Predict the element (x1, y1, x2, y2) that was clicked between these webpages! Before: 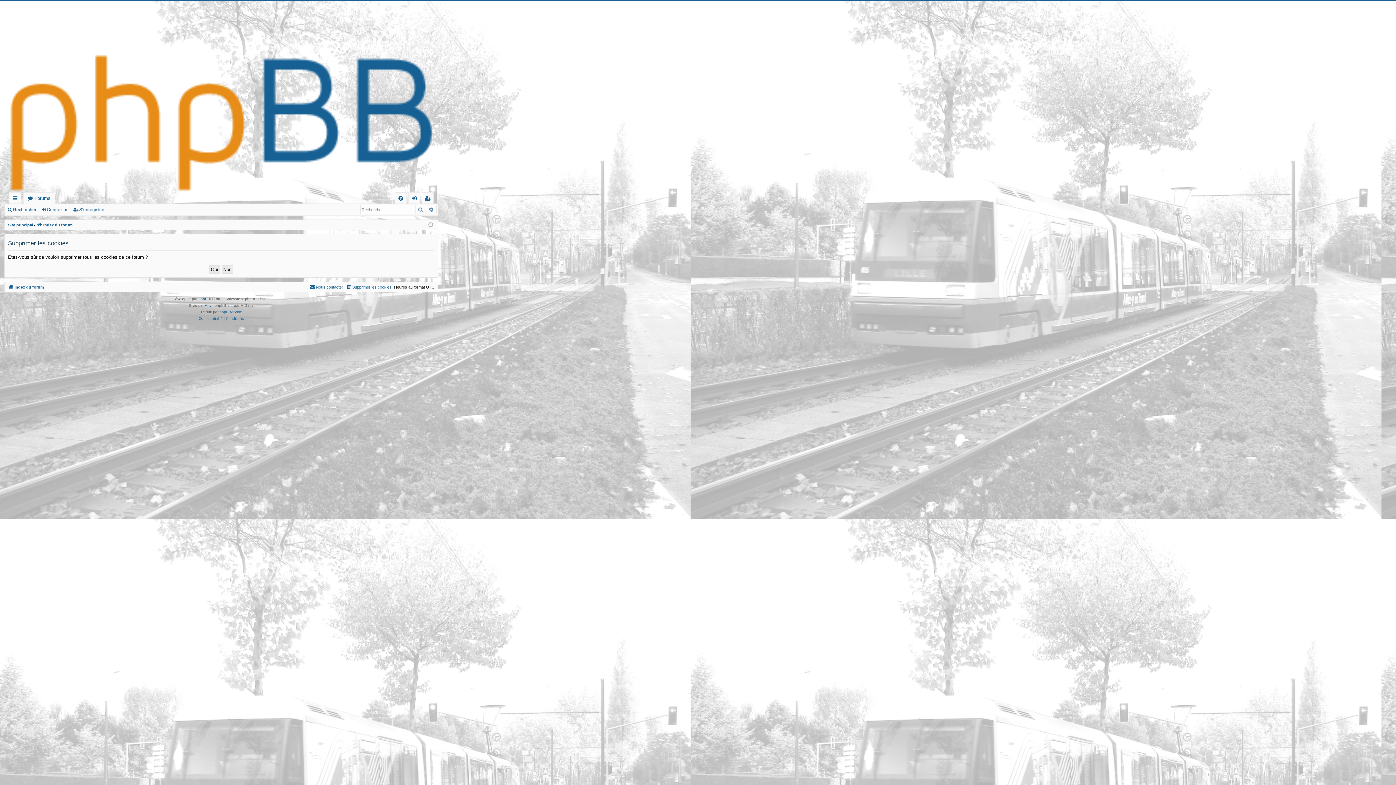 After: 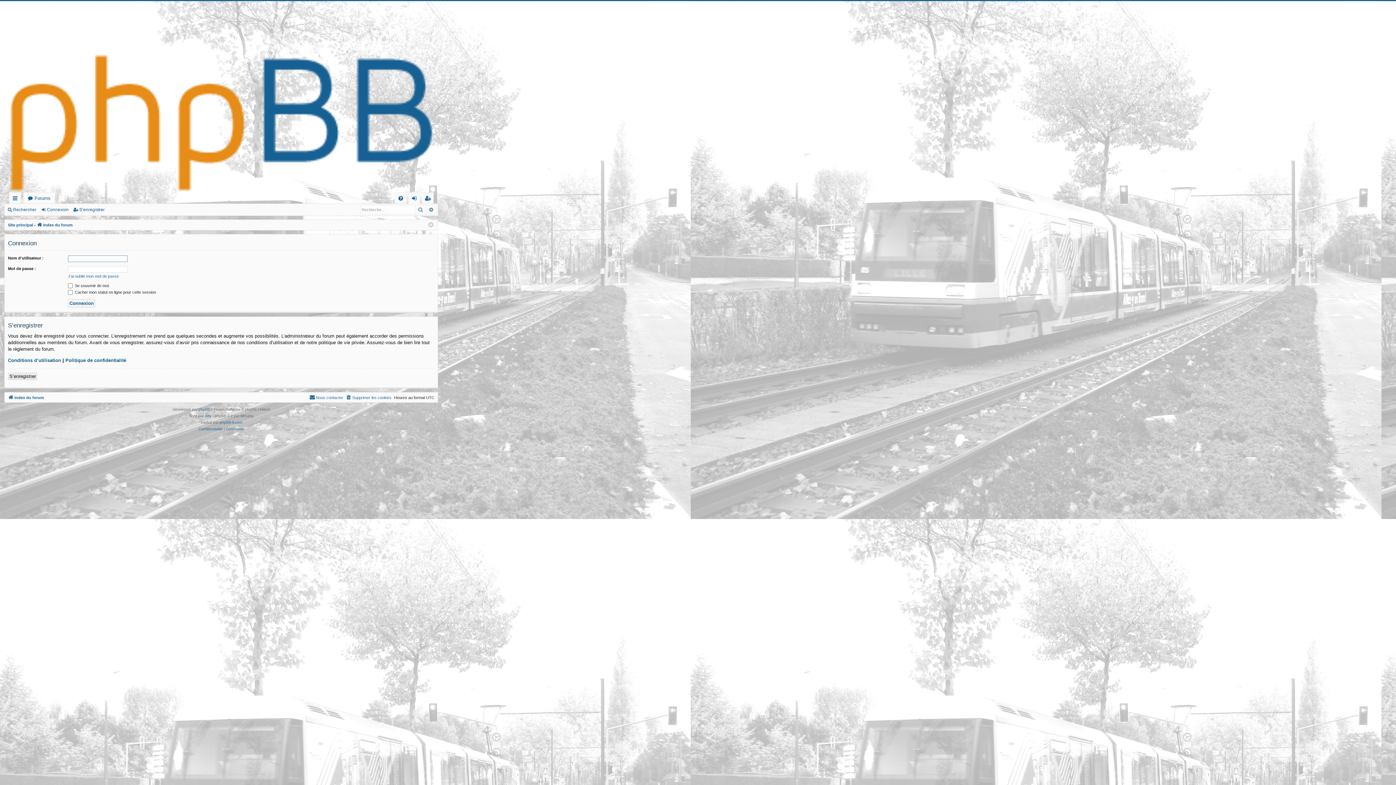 Action: label: Connexion bbox: (40, 204, 71, 215)